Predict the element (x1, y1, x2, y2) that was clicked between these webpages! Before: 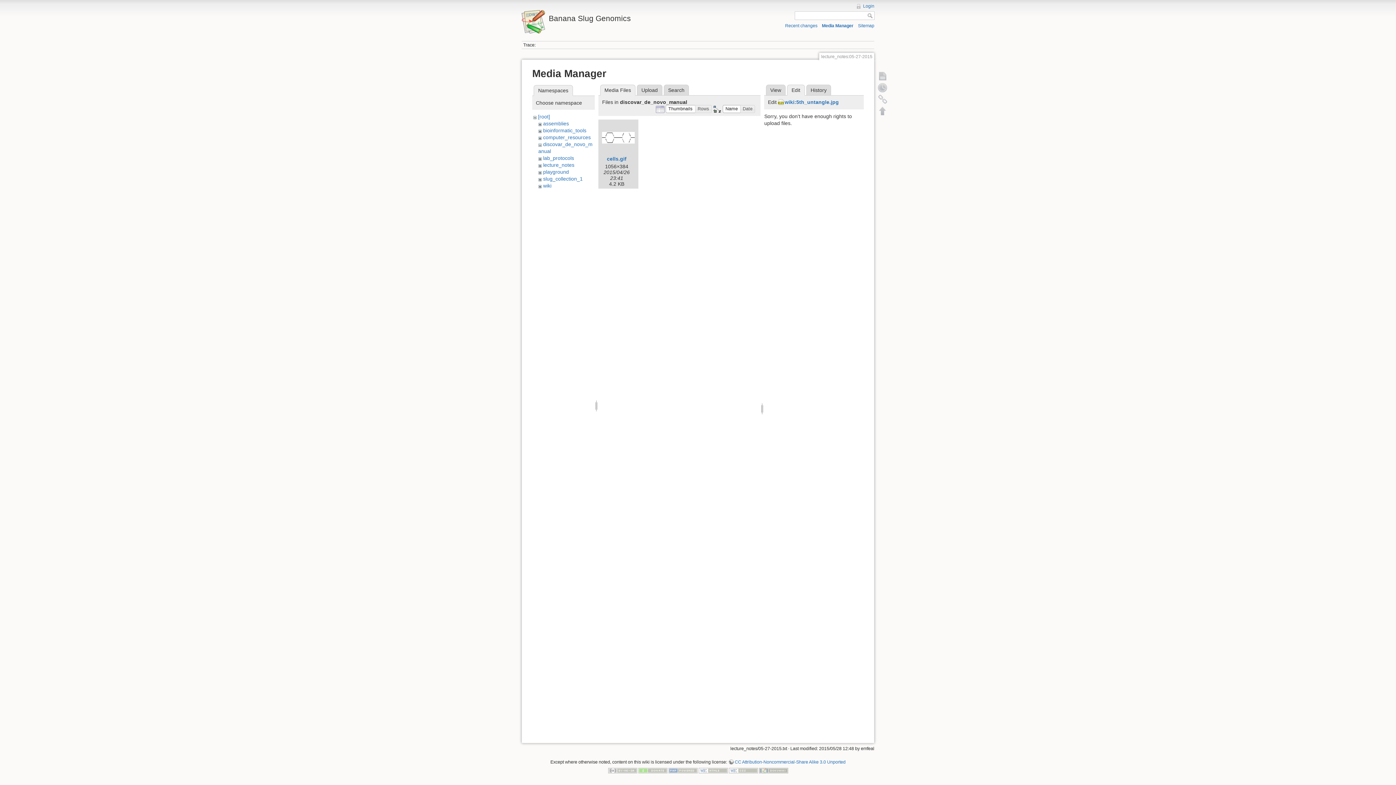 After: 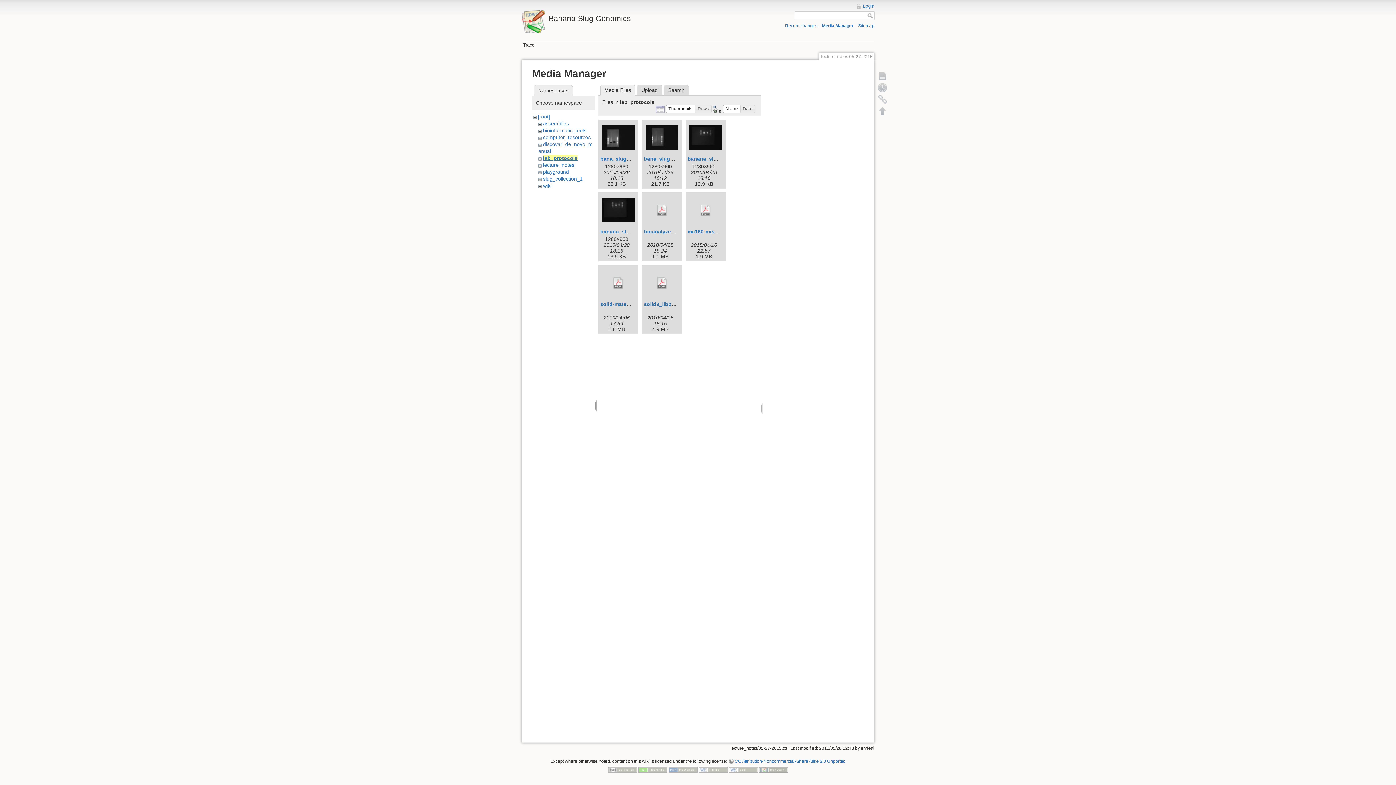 Action: label: lab_protocols bbox: (543, 155, 574, 160)